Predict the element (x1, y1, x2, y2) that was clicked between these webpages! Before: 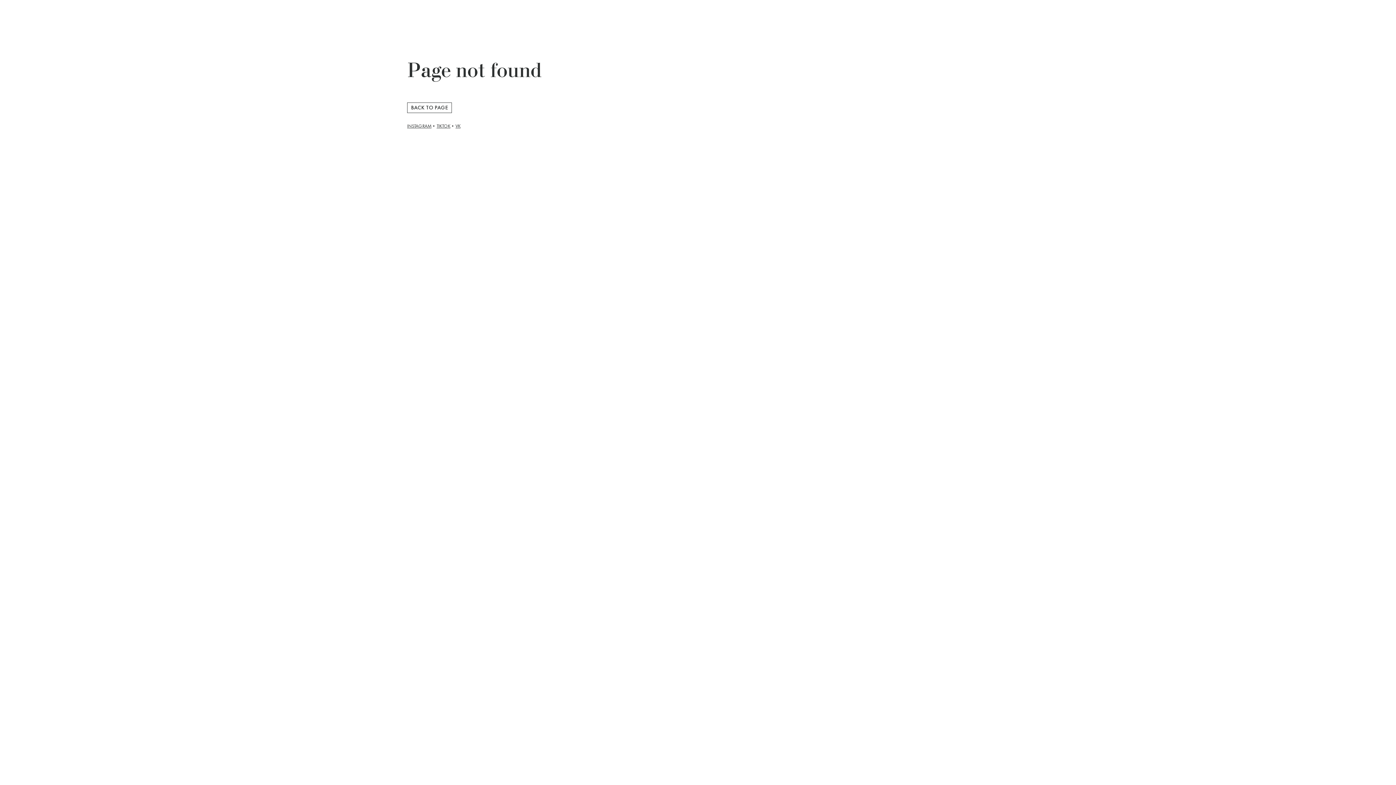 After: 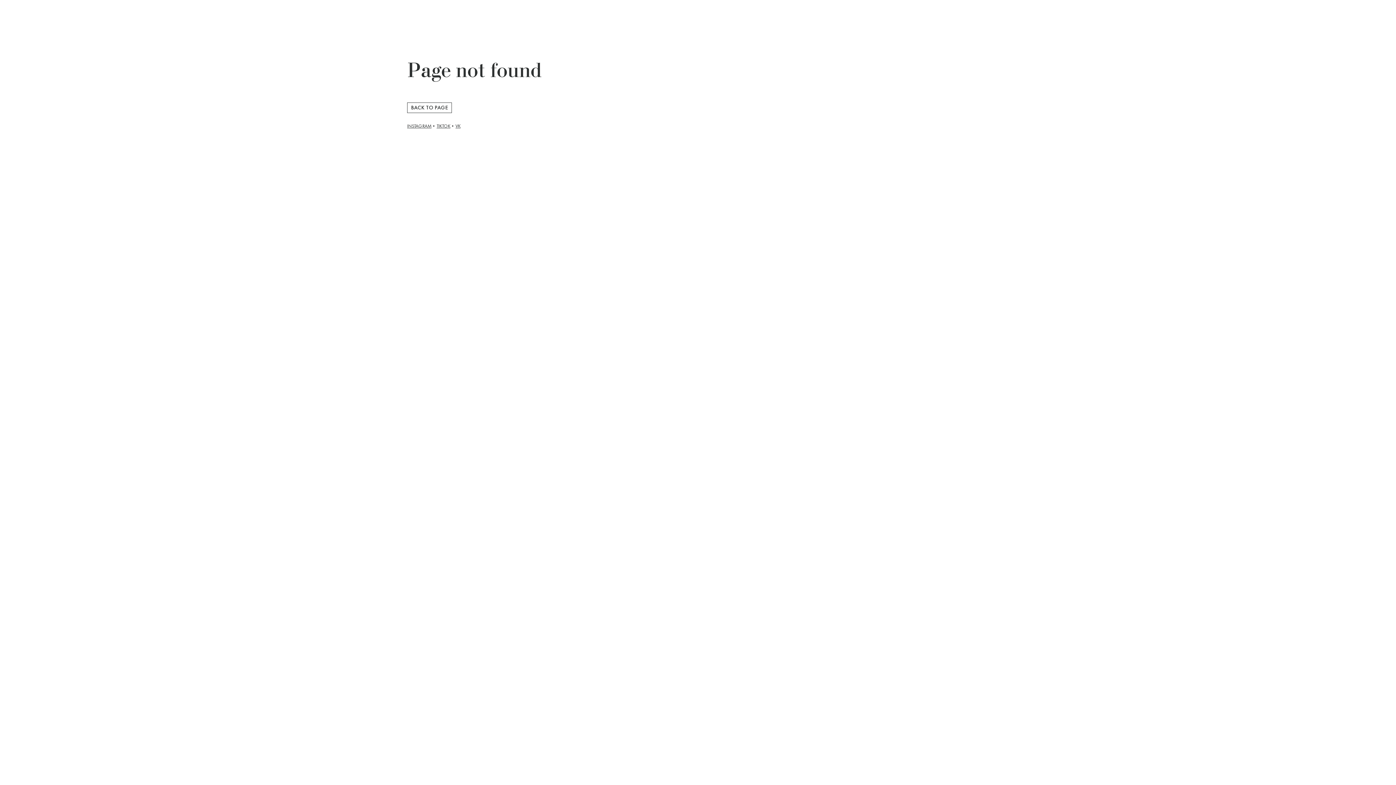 Action: label: VK bbox: (455, 122, 460, 129)